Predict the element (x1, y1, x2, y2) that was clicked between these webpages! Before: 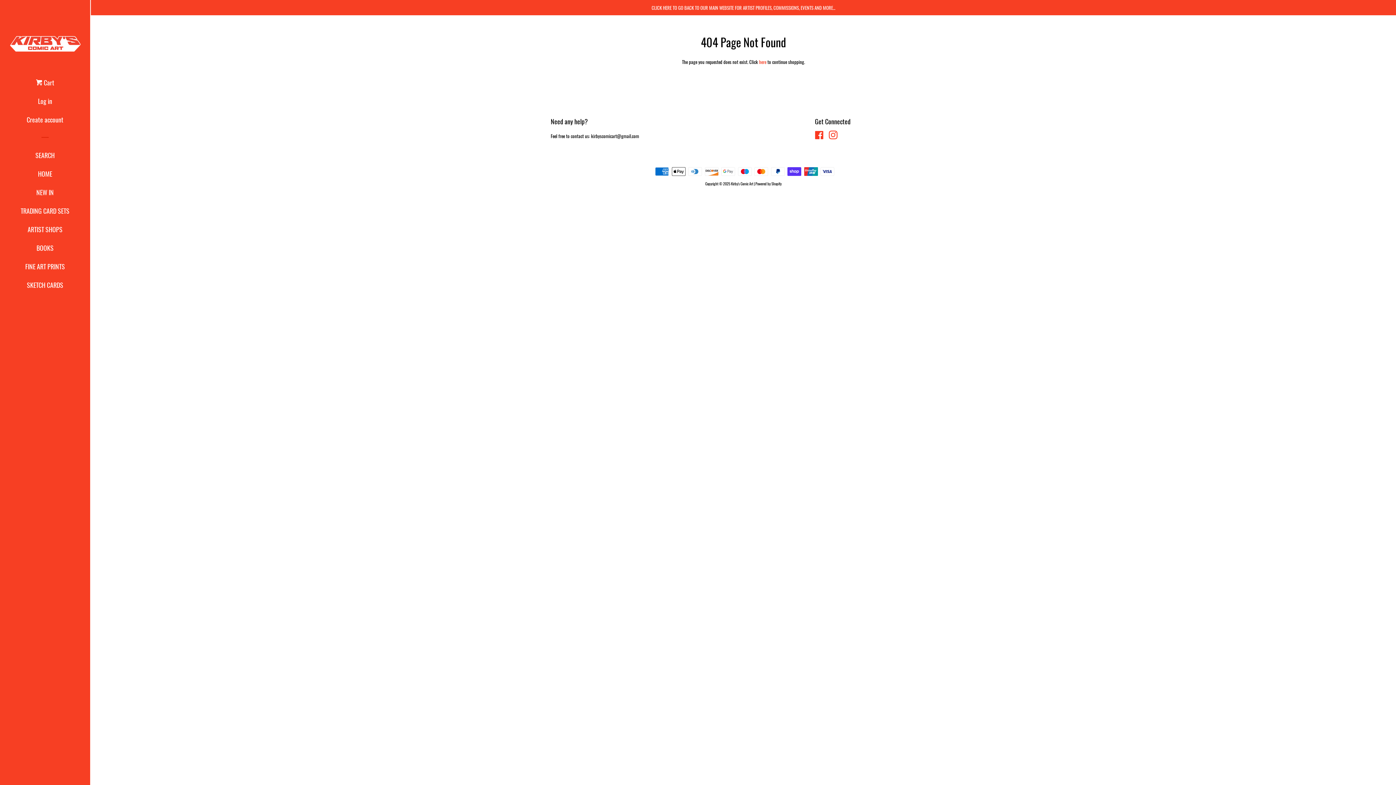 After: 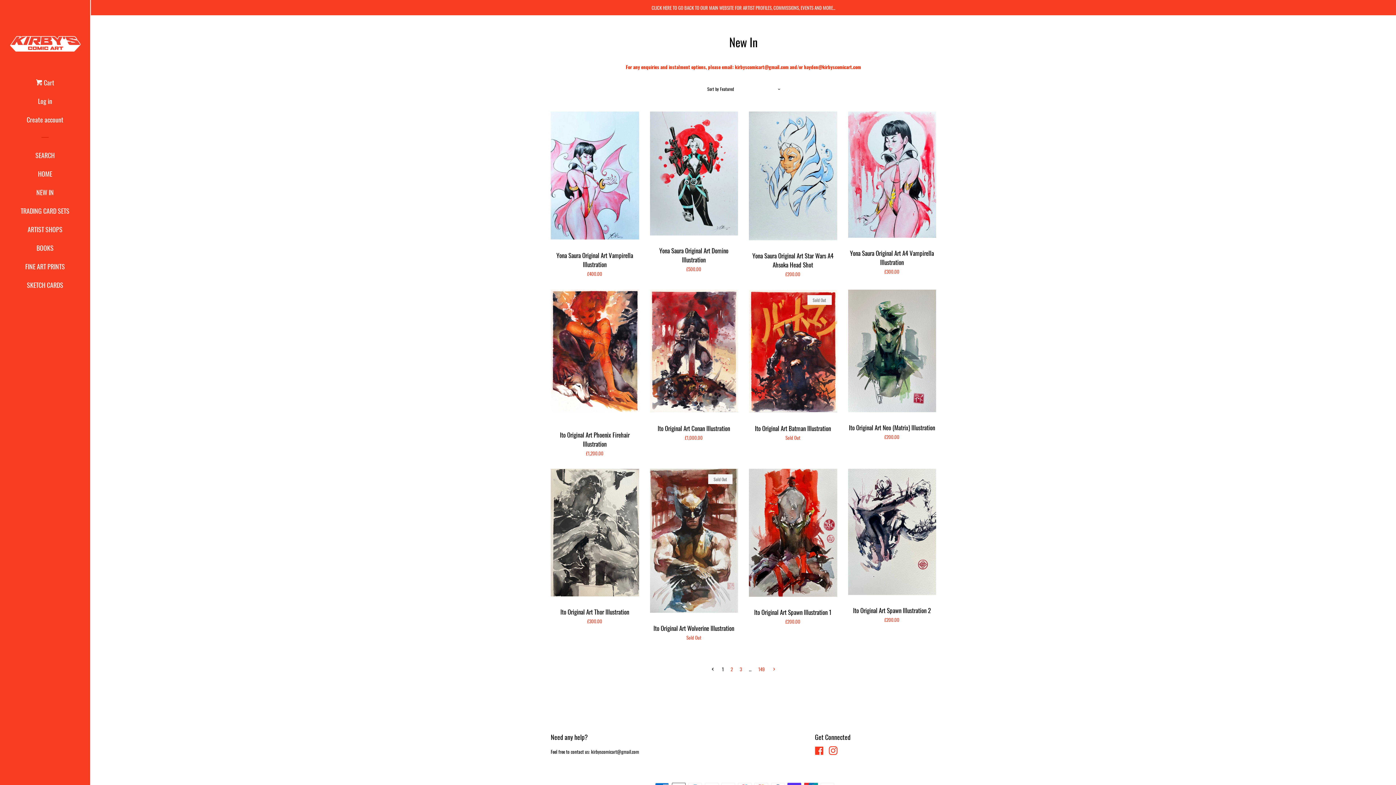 Action: bbox: (16, 185, 74, 204) label: NEW IN